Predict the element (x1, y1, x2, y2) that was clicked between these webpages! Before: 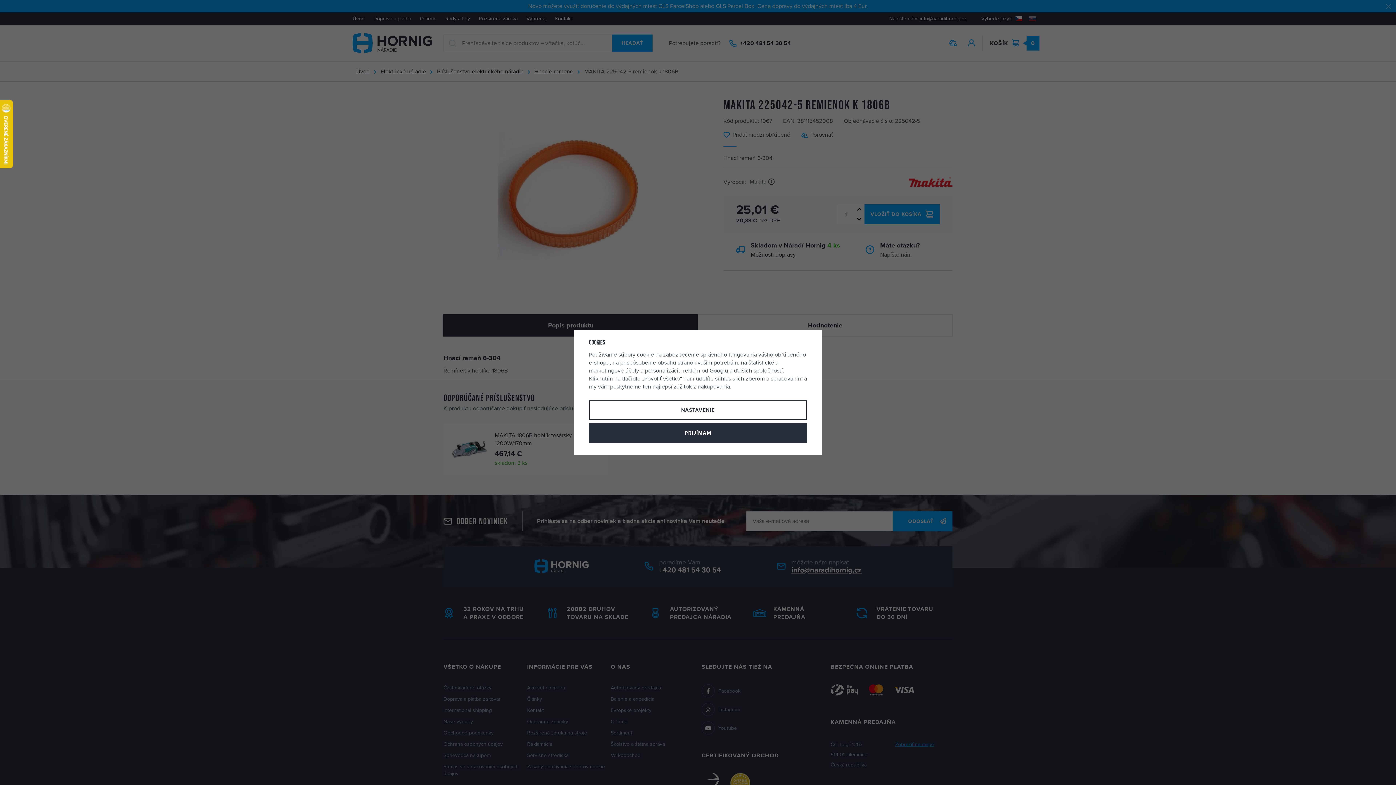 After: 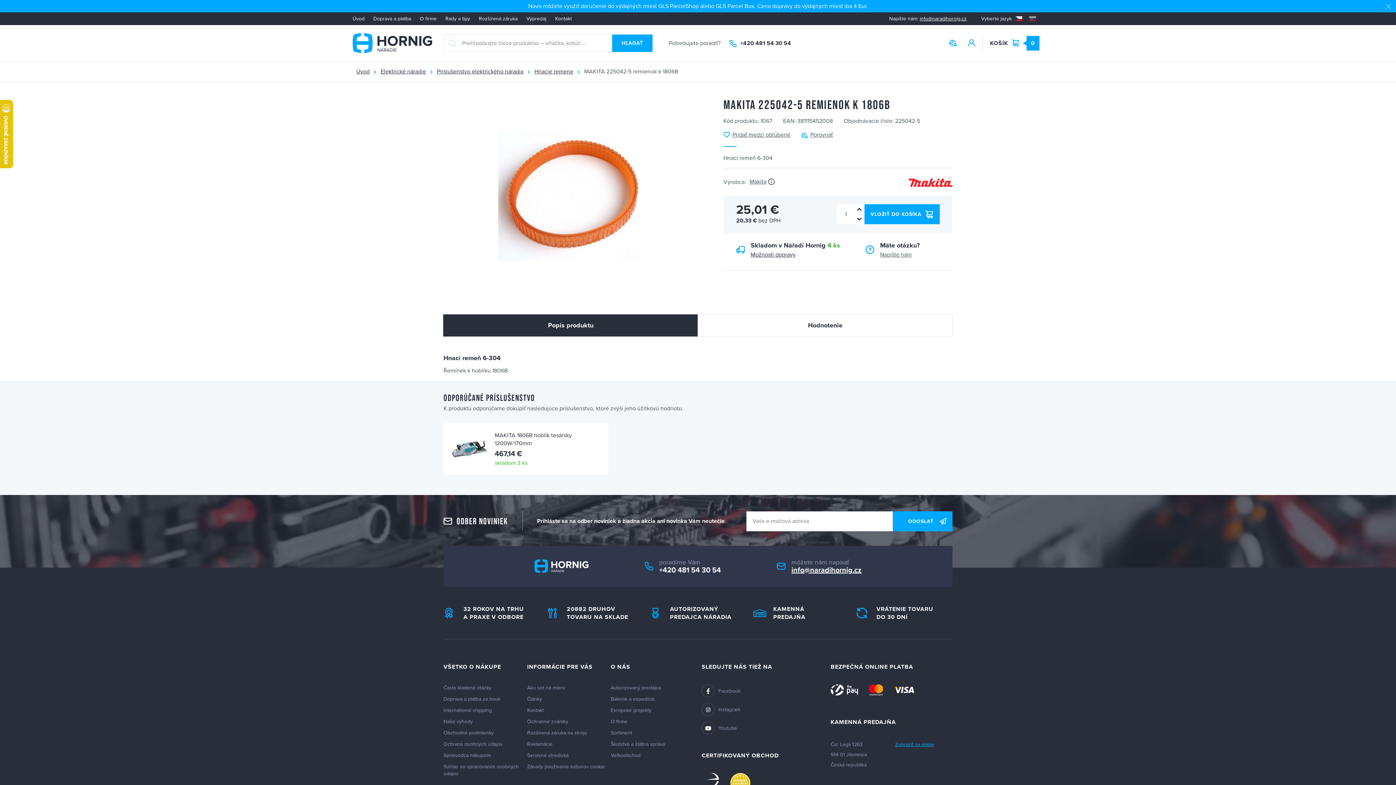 Action: bbox: (589, 423, 807, 443) label: PRIJÍMAM